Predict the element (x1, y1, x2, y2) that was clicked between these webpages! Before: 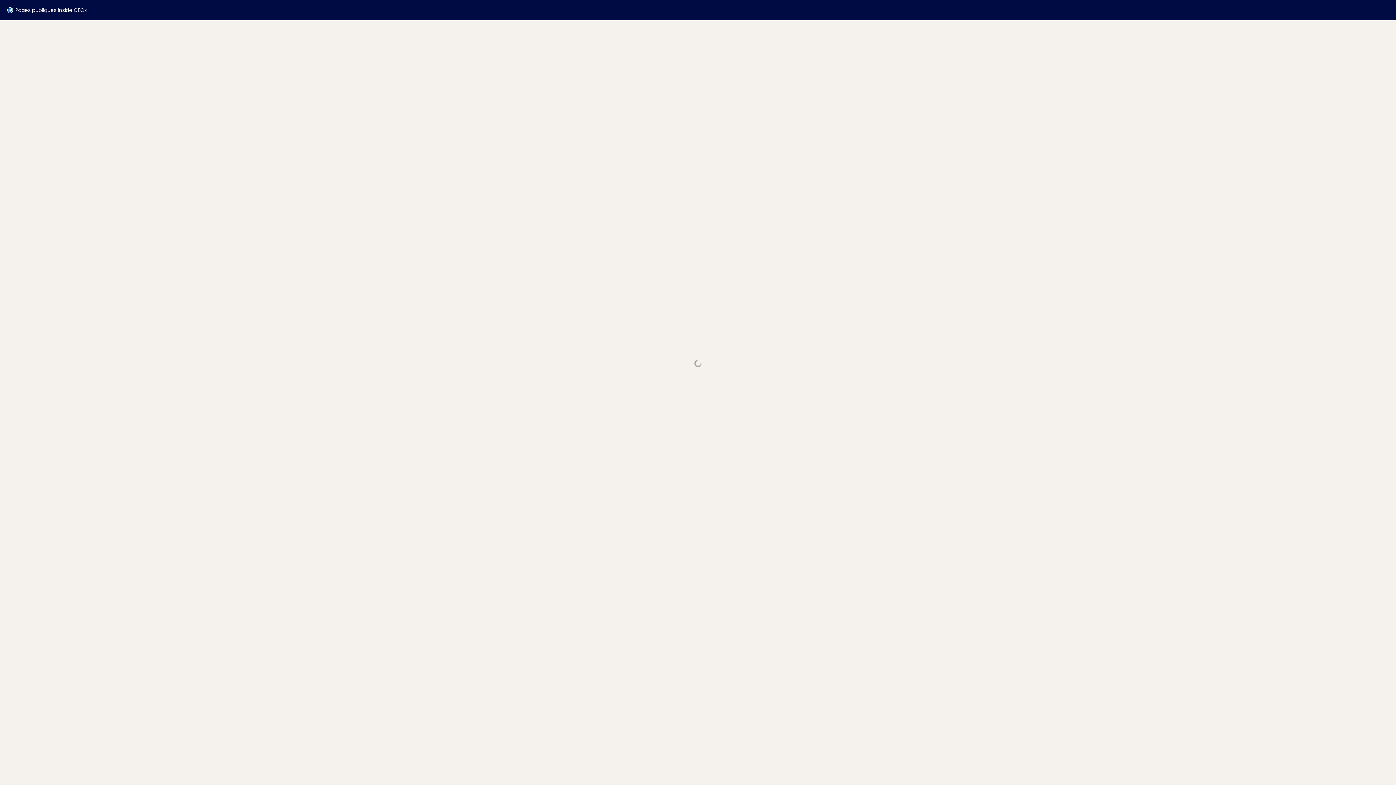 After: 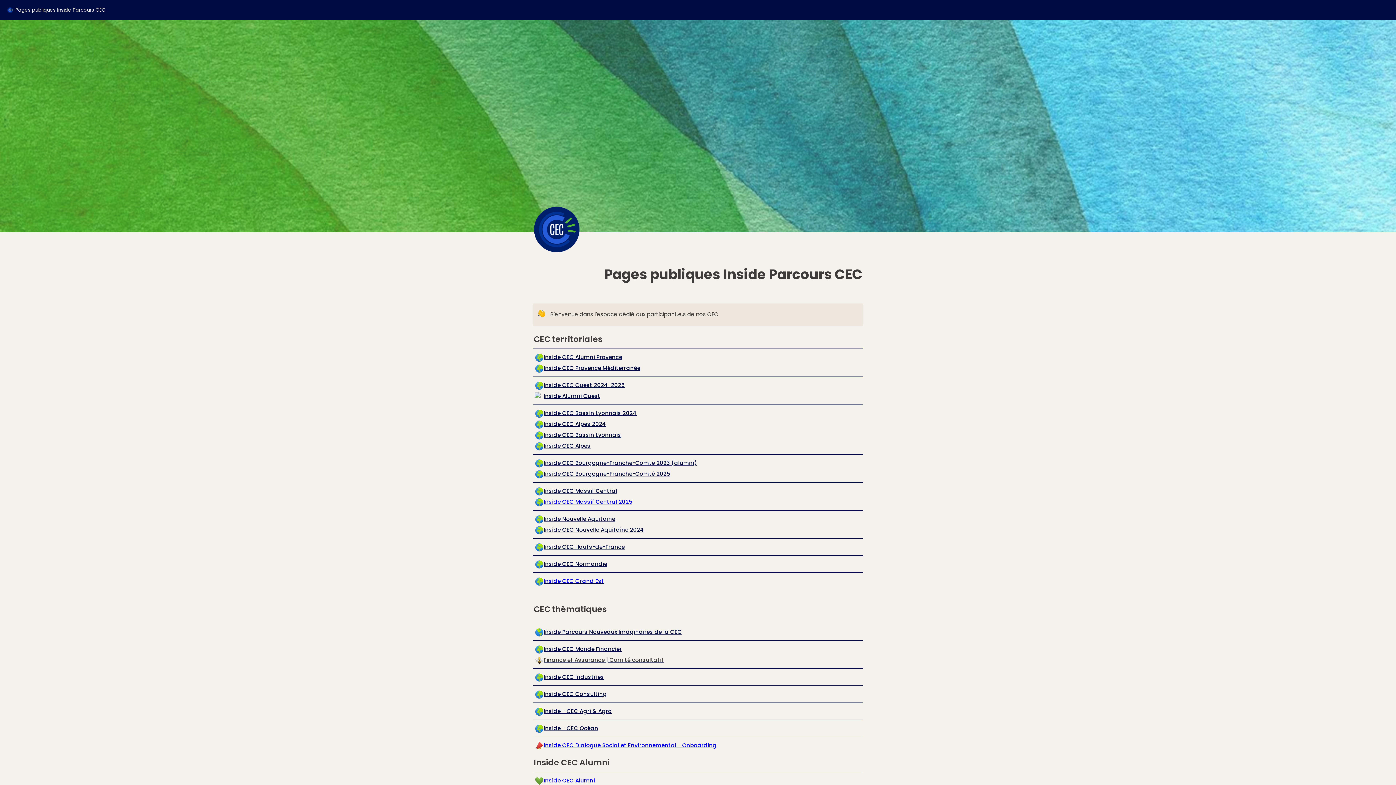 Action: bbox: (5, 5, 89, 14) label: Pages publiques Inside CECx